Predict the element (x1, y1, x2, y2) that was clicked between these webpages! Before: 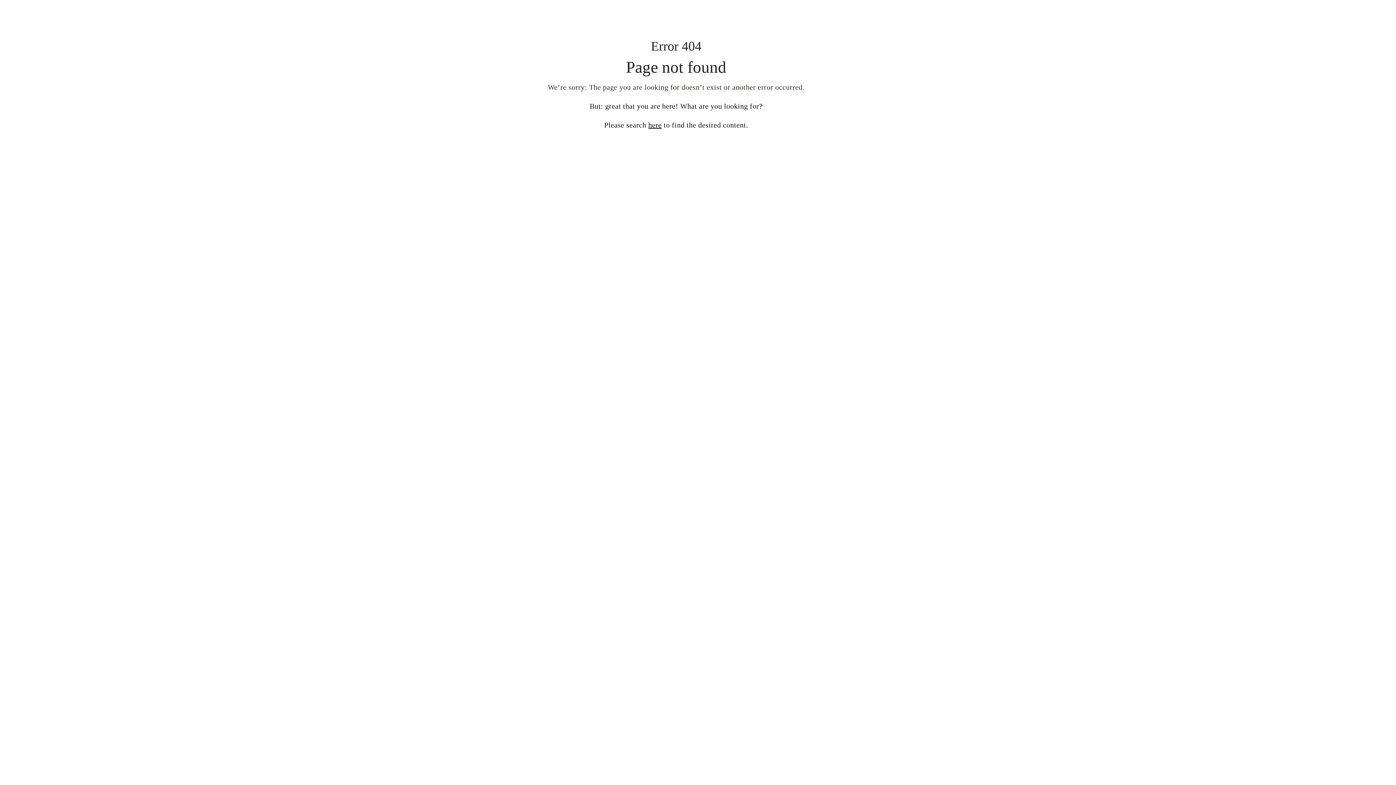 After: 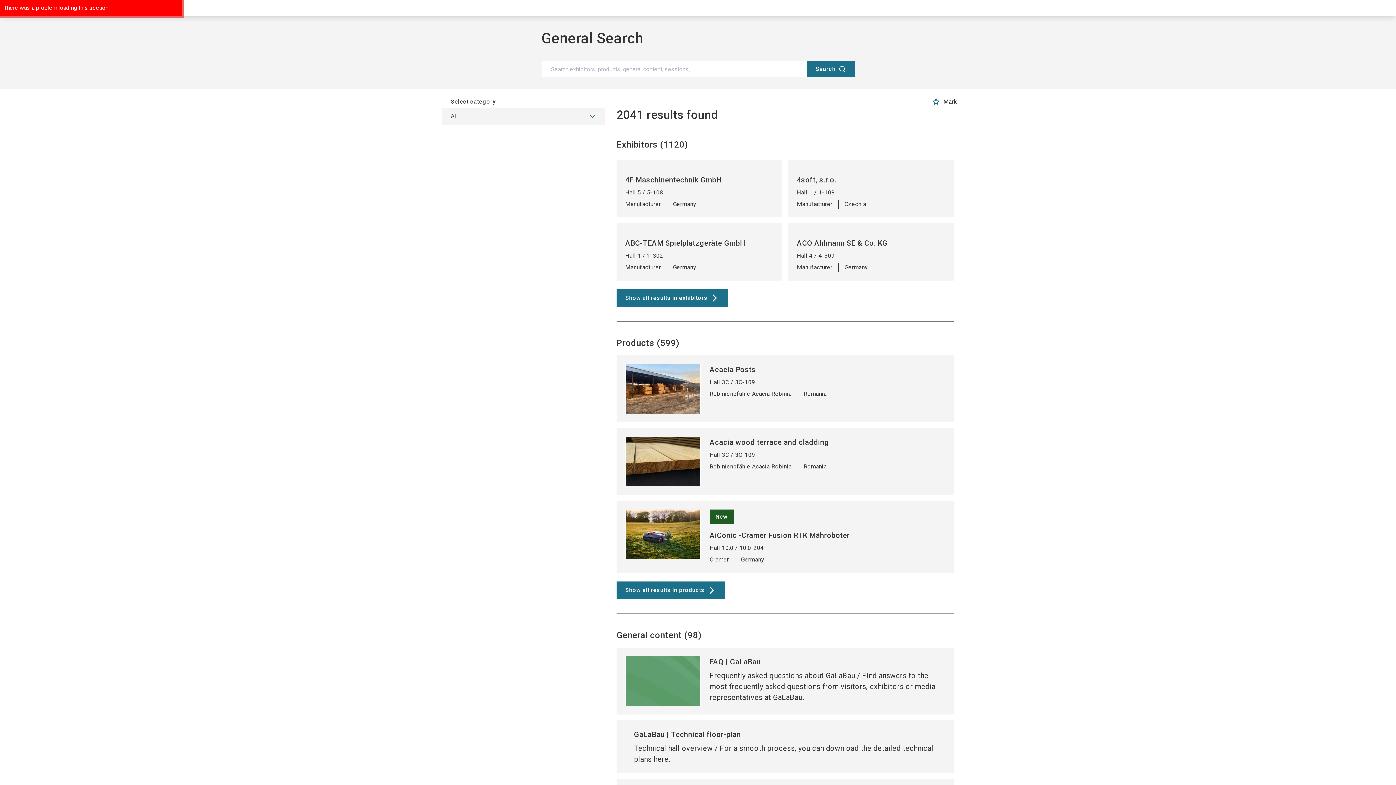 Action: bbox: (648, 121, 661, 129) label: here